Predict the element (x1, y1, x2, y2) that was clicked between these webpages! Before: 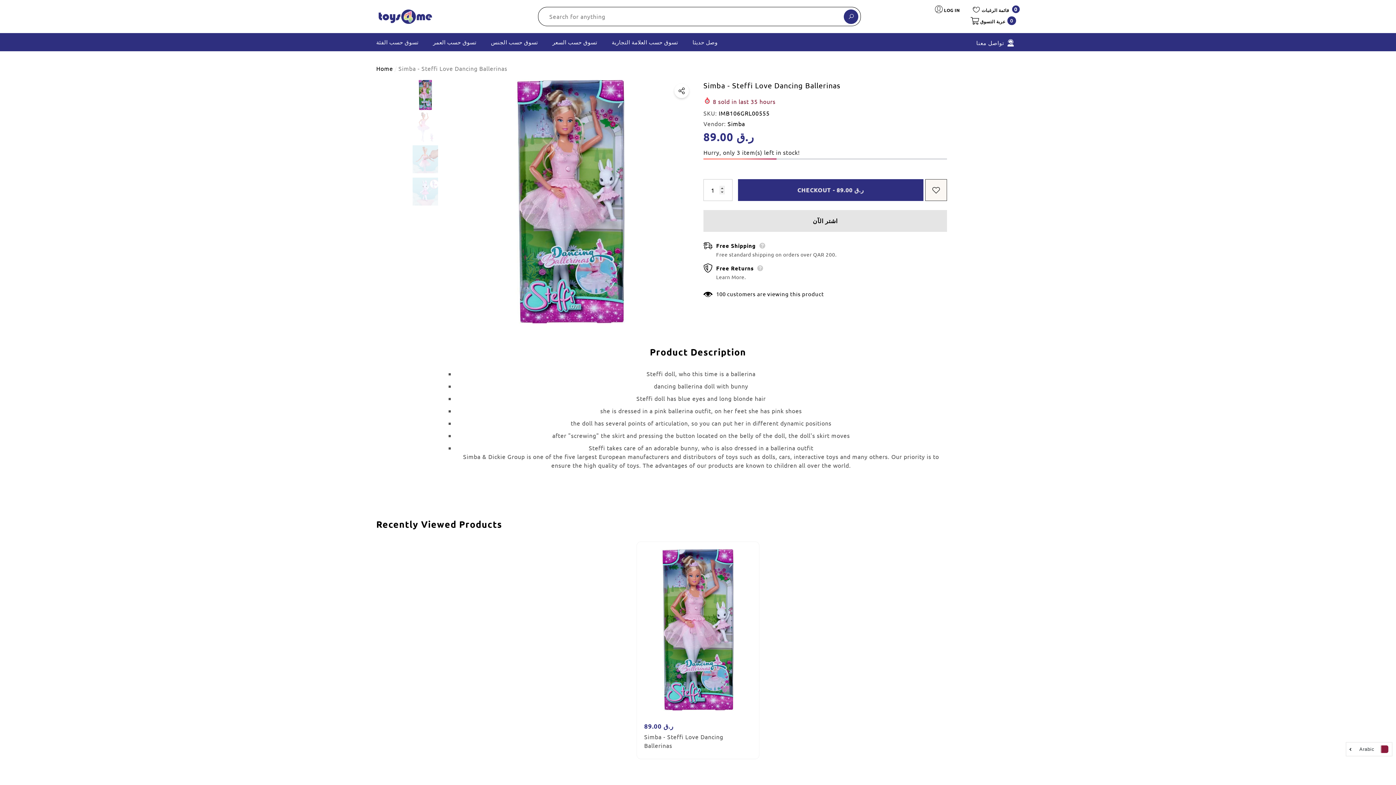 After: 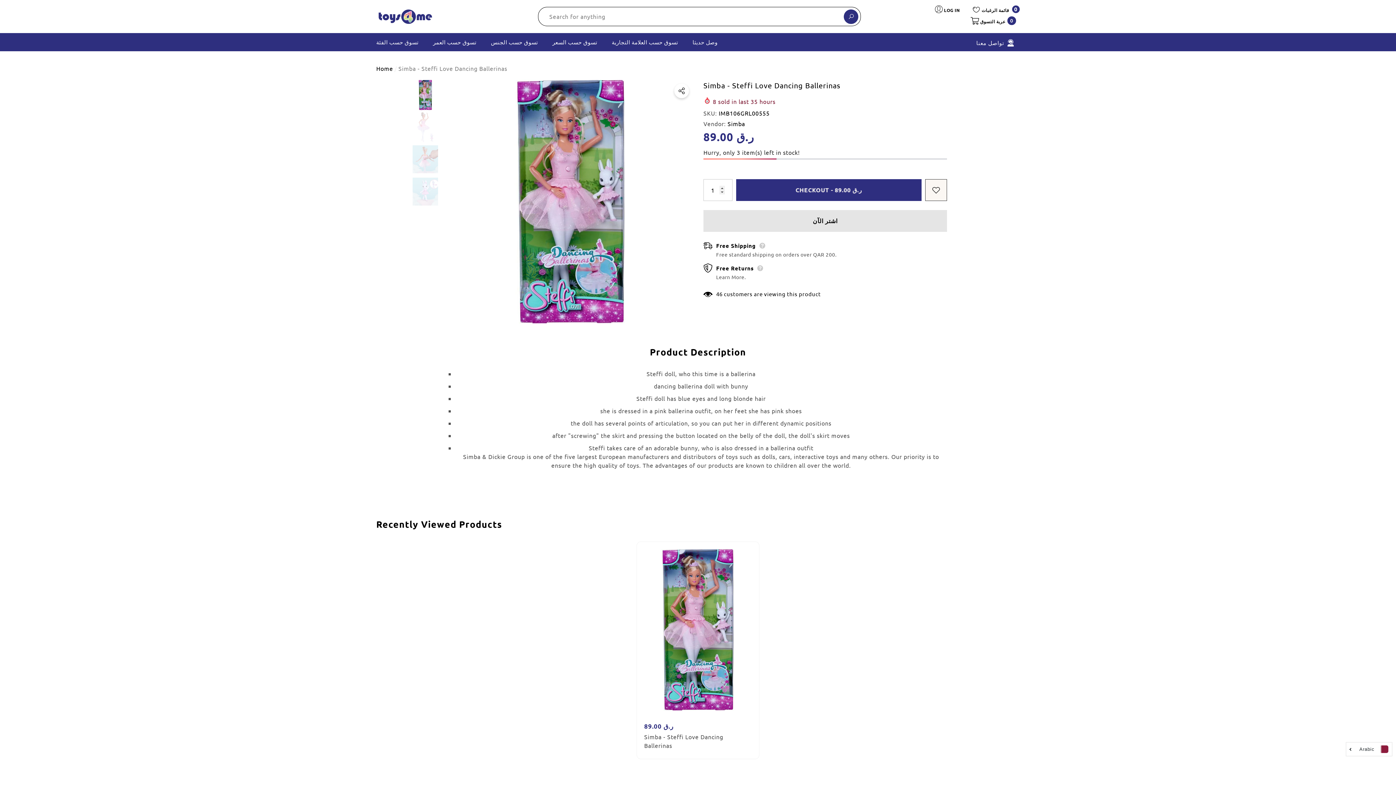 Action: bbox: (412, 80, 438, 110)